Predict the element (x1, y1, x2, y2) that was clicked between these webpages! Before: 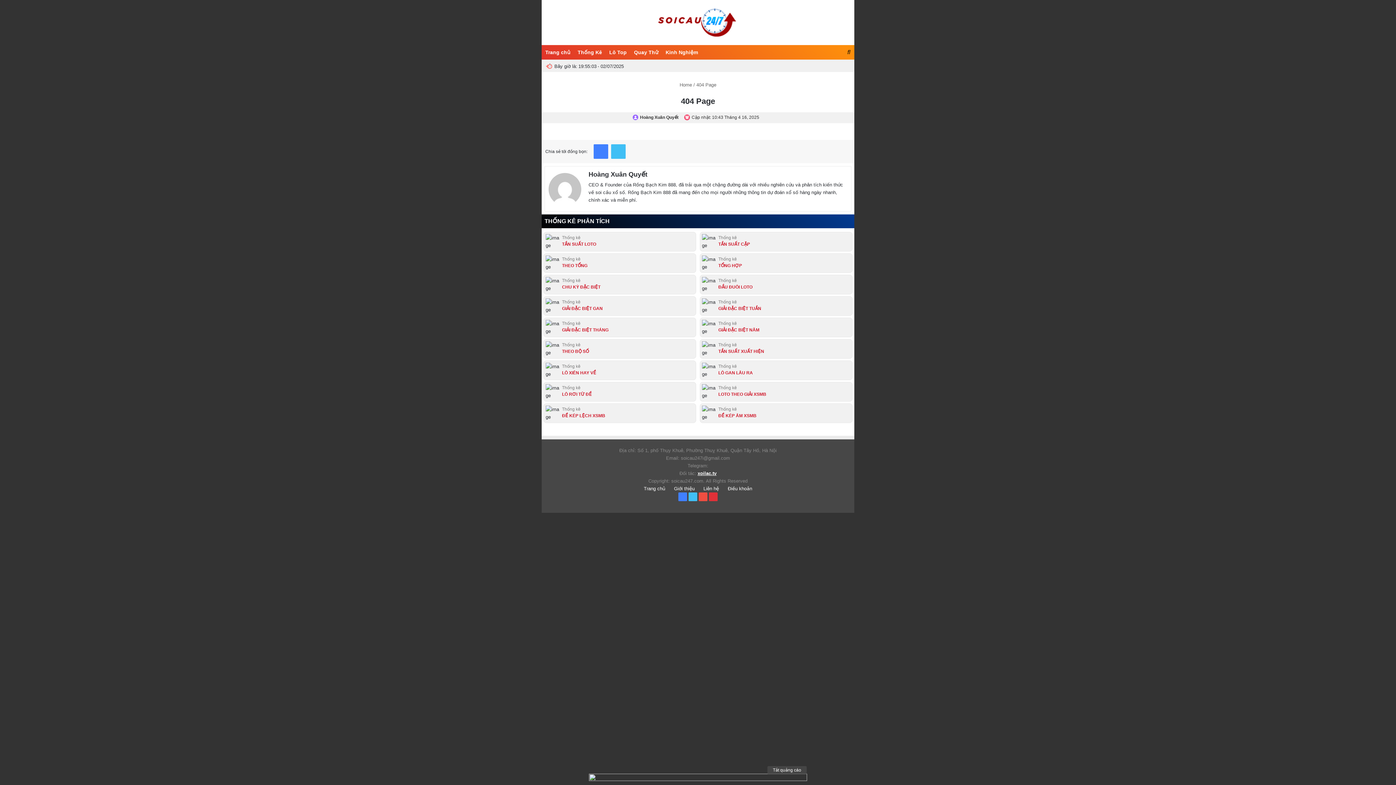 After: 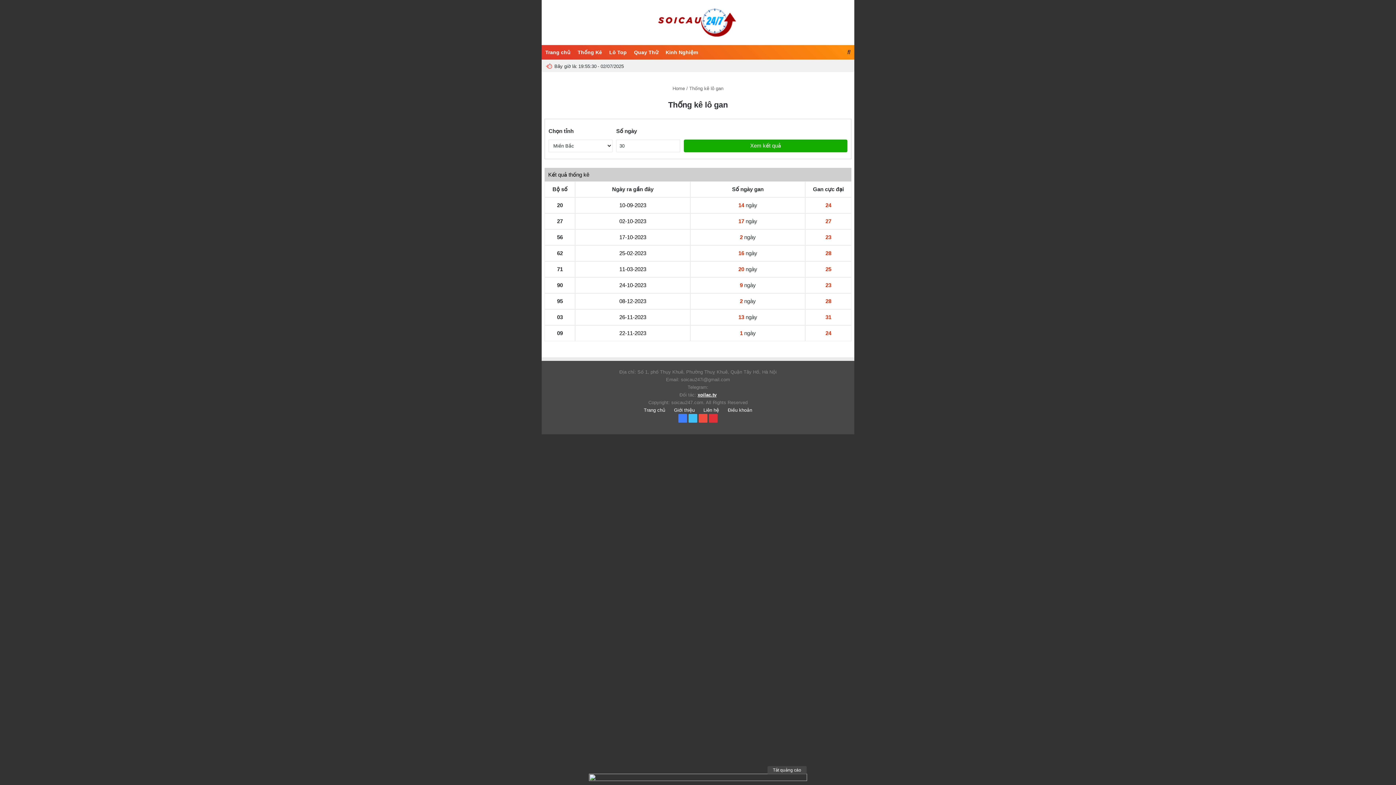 Action: label: Thống kê

LÔ GAN LÂU RA bbox: (700, 360, 852, 380)